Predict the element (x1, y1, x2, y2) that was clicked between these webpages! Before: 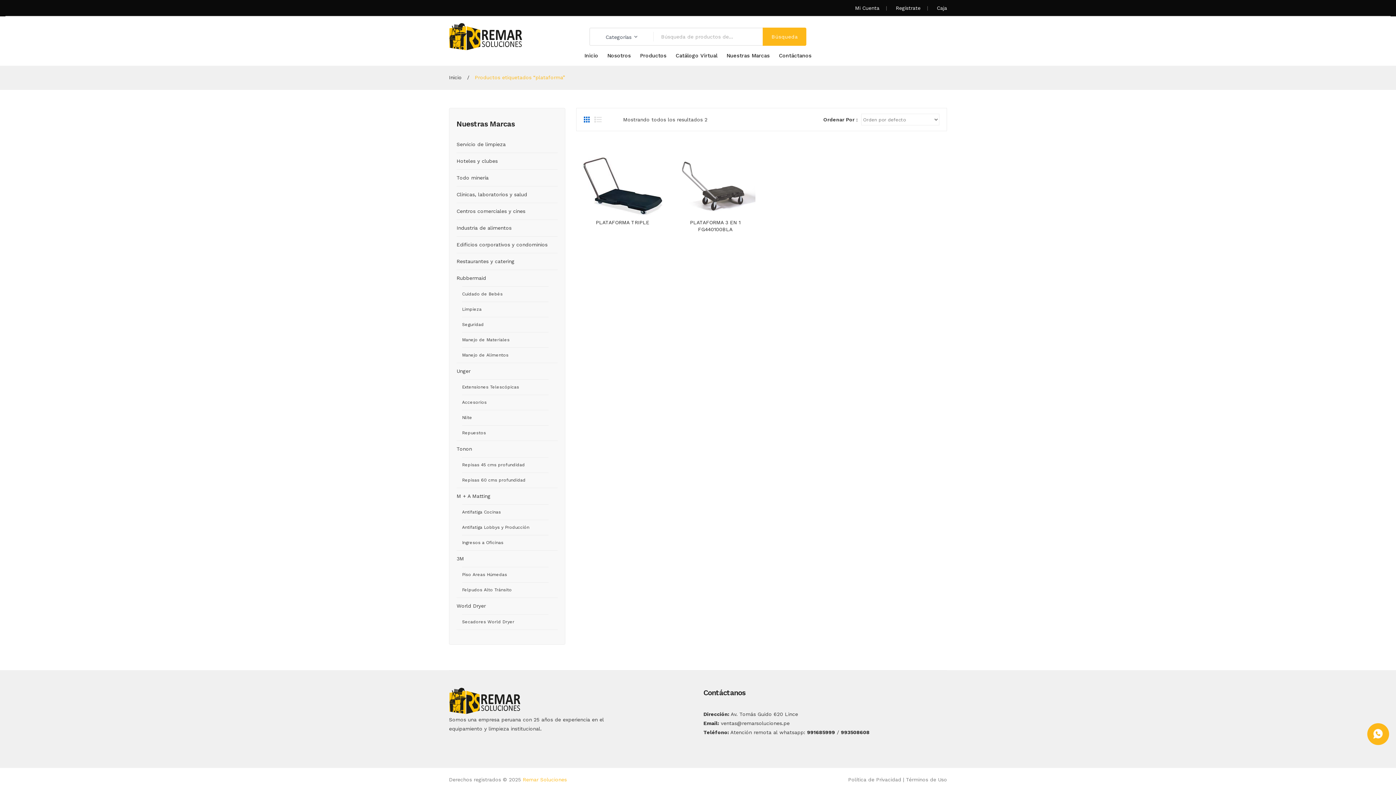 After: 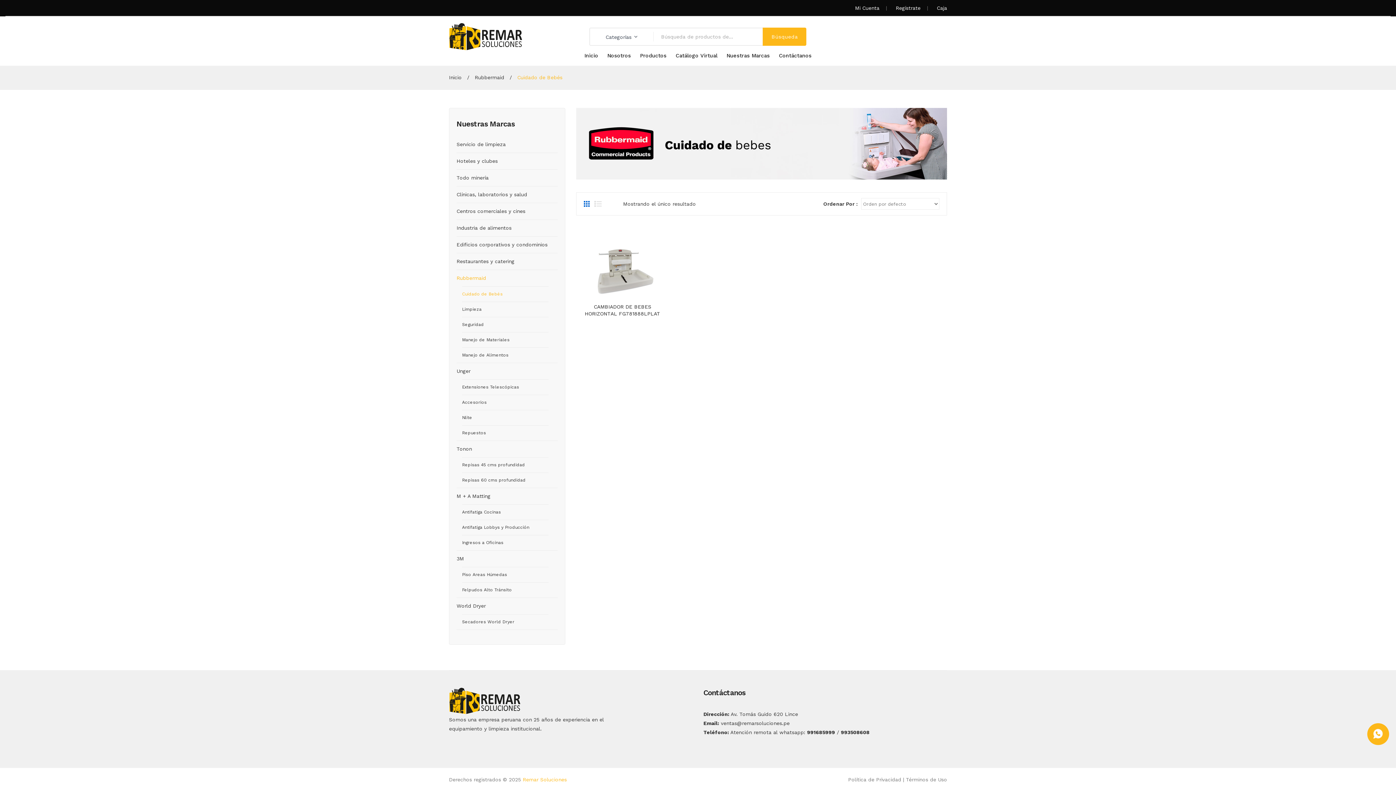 Action: label: Cuidado de Bebés bbox: (462, 286, 502, 301)